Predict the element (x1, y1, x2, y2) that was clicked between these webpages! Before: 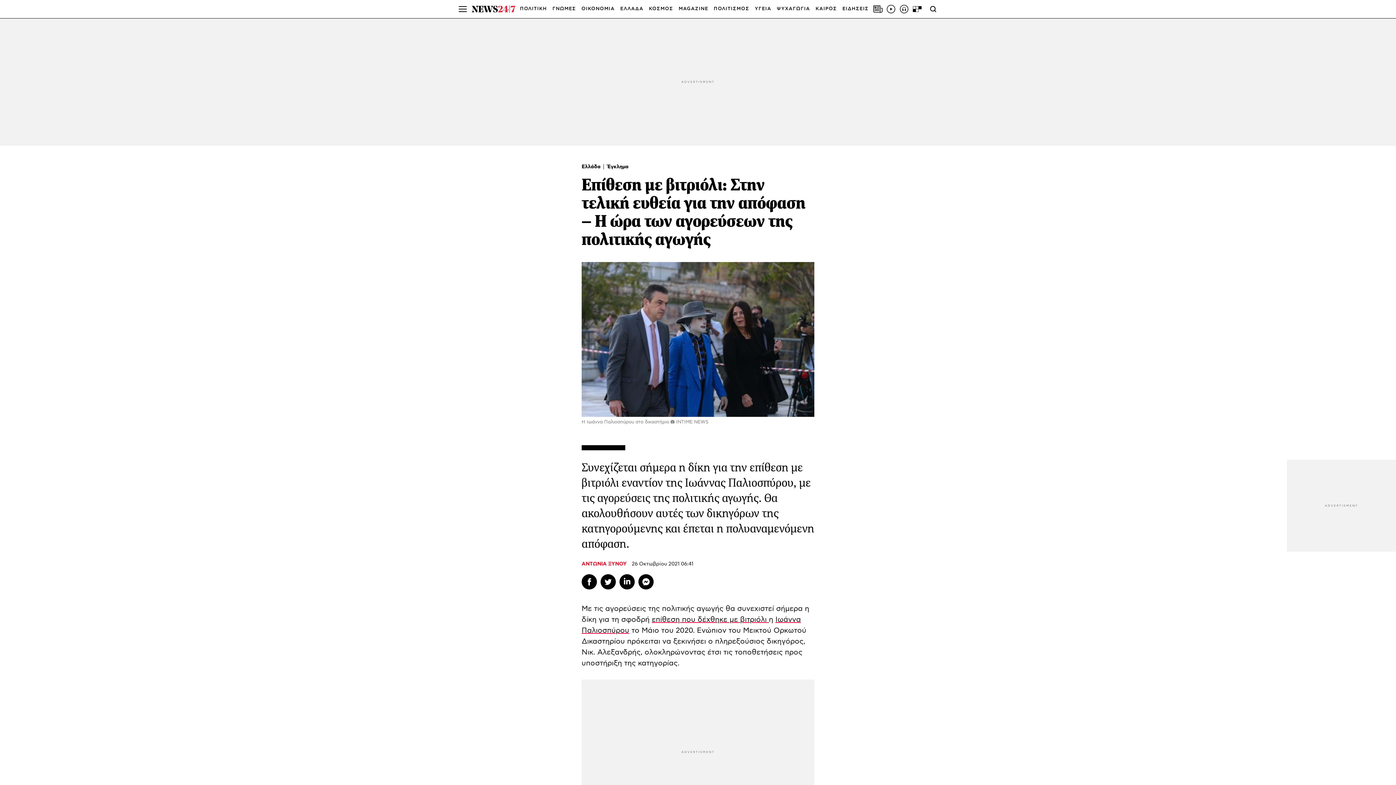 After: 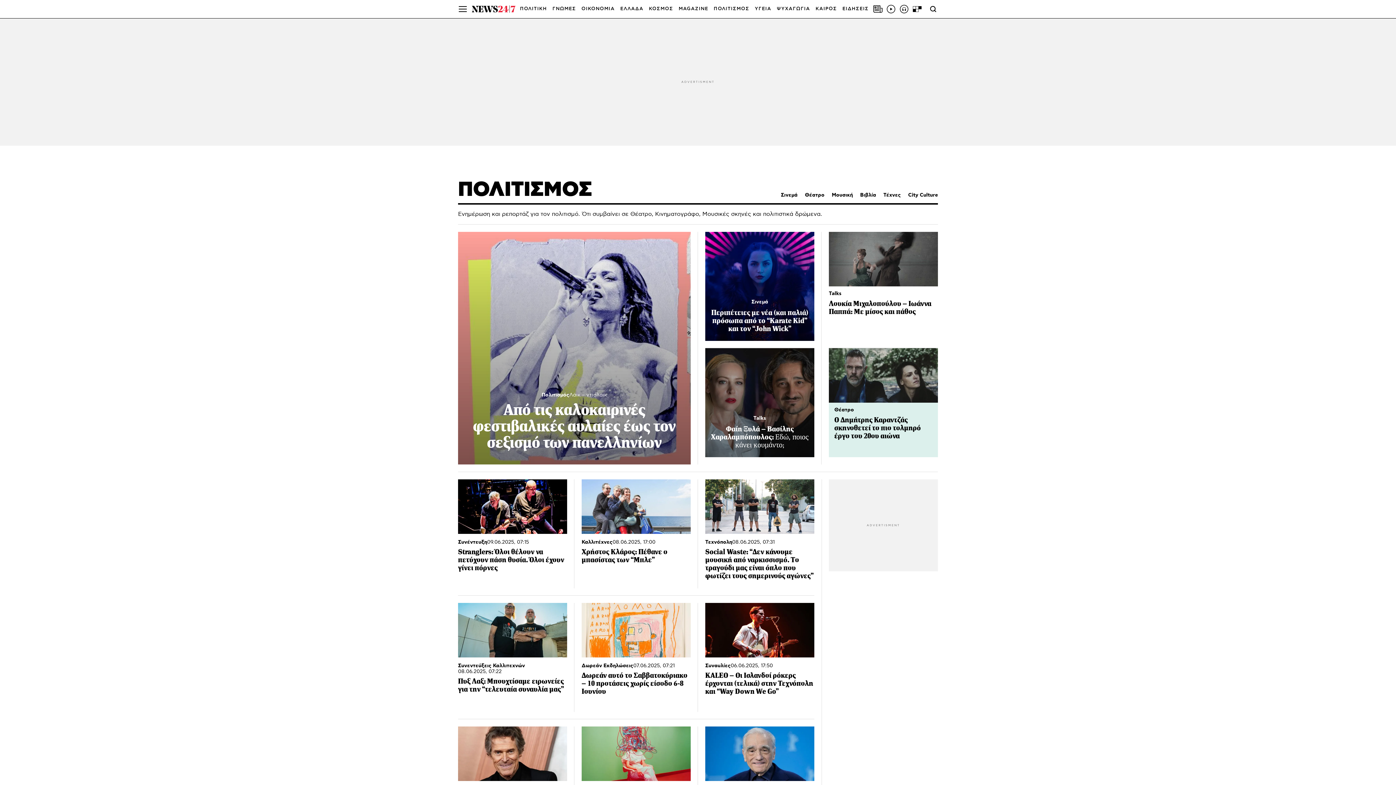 Action: bbox: (713, 0, 749, 18) label: ΠΟΛΙΤΙΣΜΟΣ